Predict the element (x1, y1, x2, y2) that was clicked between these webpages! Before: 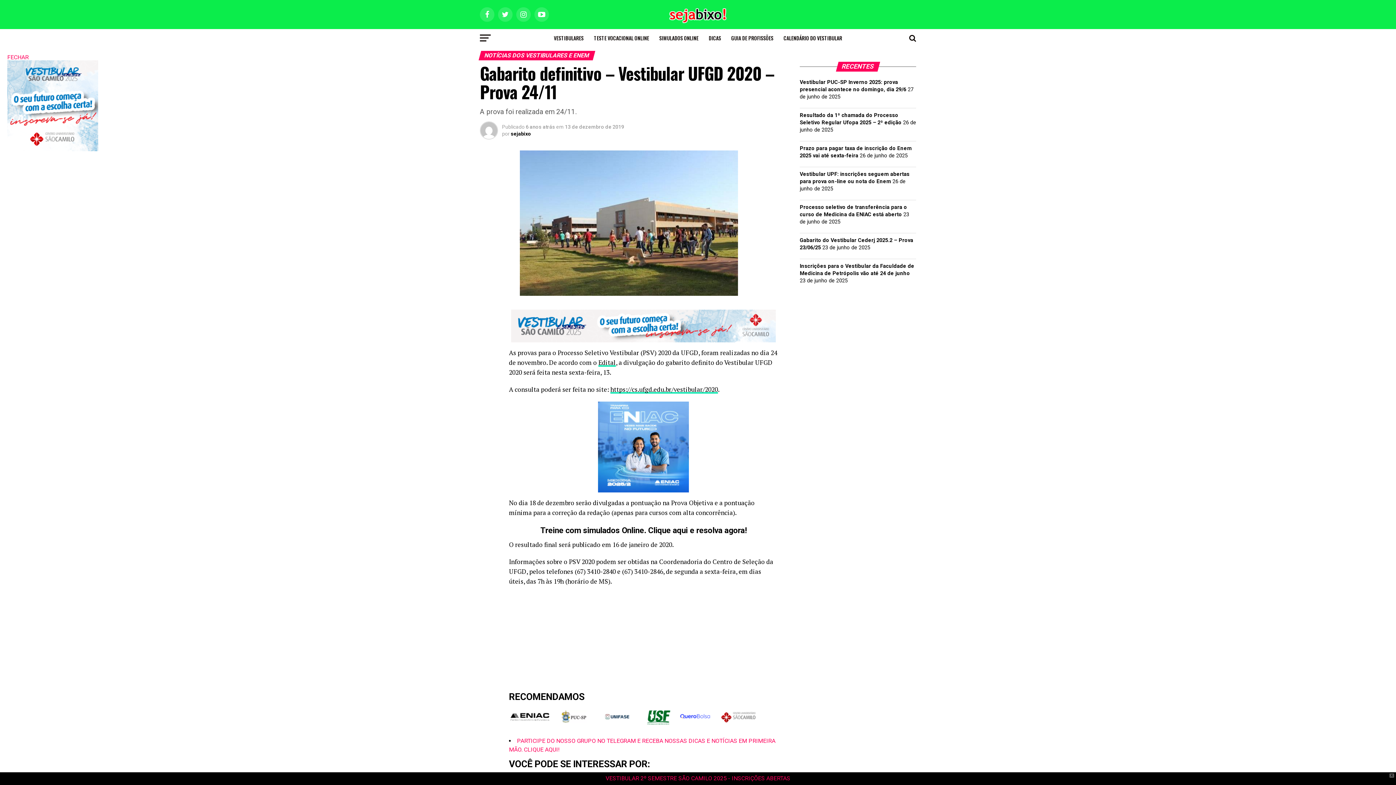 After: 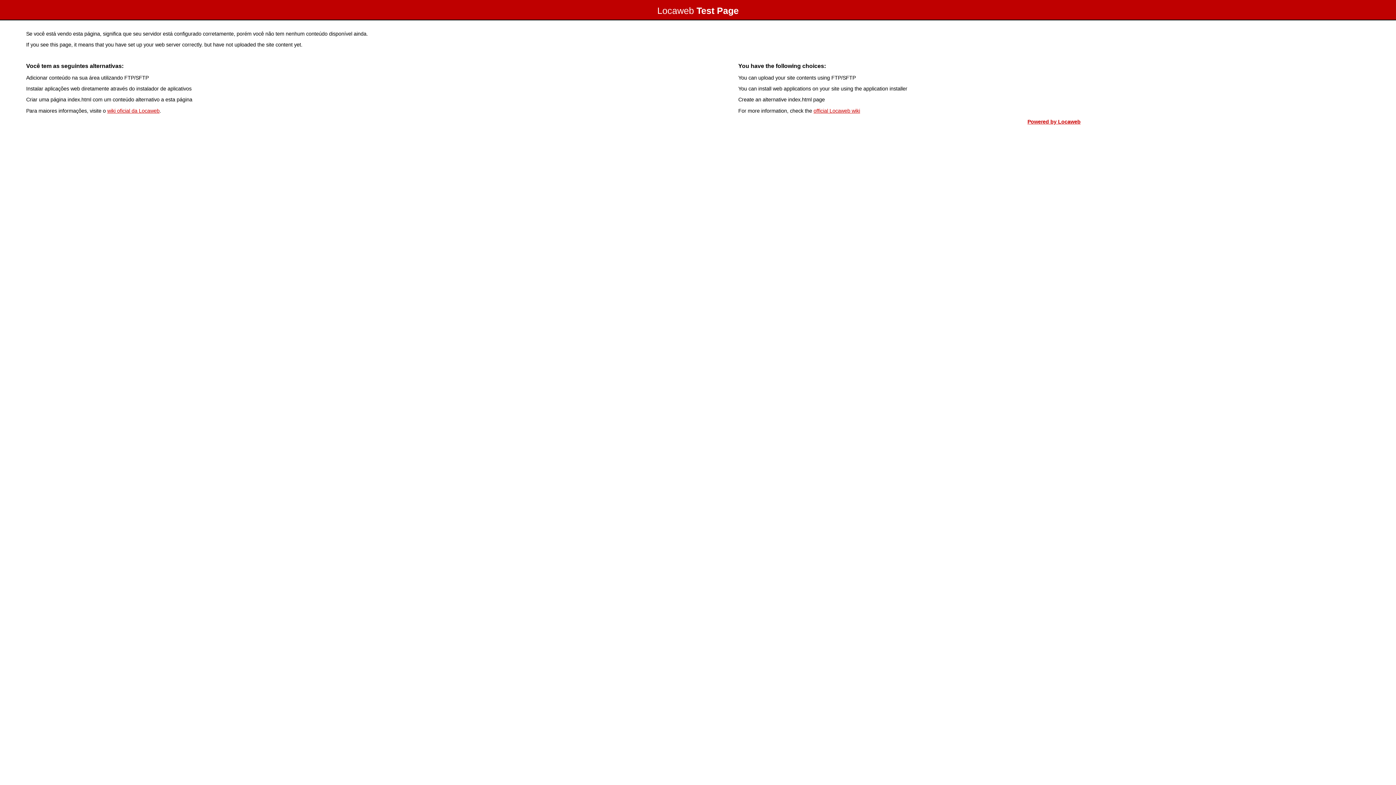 Action: label: CALENDÁRIO DO VESTIBULAR bbox: (779, 29, 846, 47)